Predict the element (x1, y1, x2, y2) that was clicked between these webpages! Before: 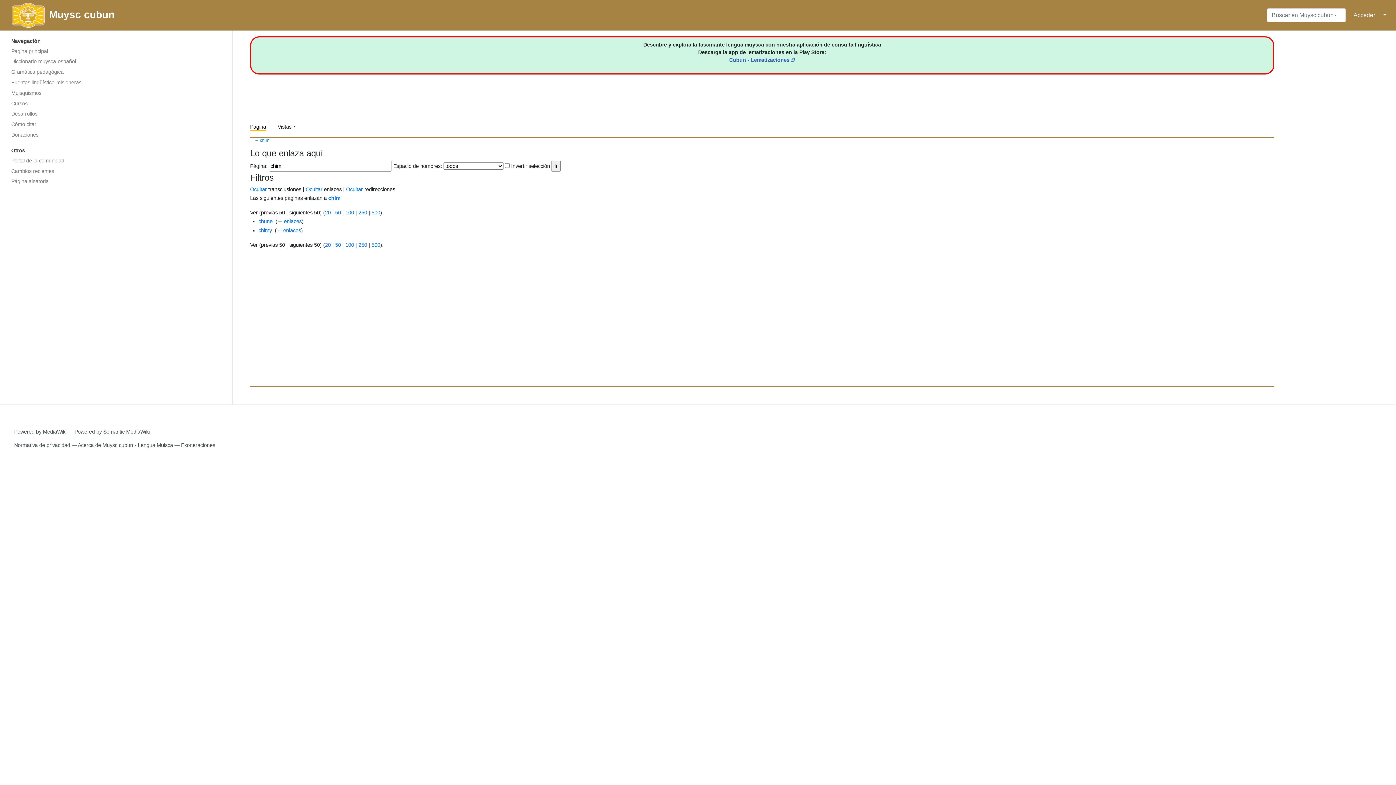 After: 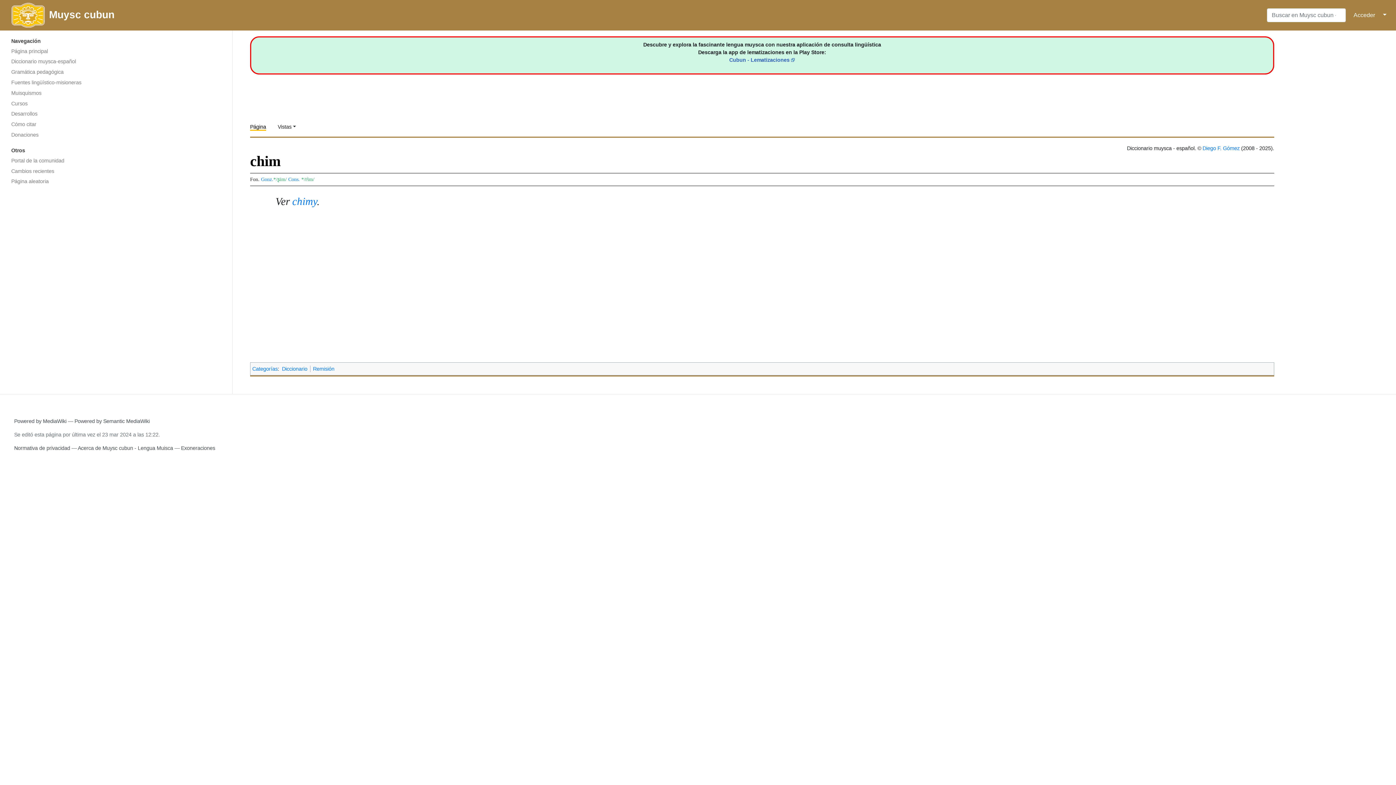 Action: bbox: (260, 137, 269, 142) label: chim